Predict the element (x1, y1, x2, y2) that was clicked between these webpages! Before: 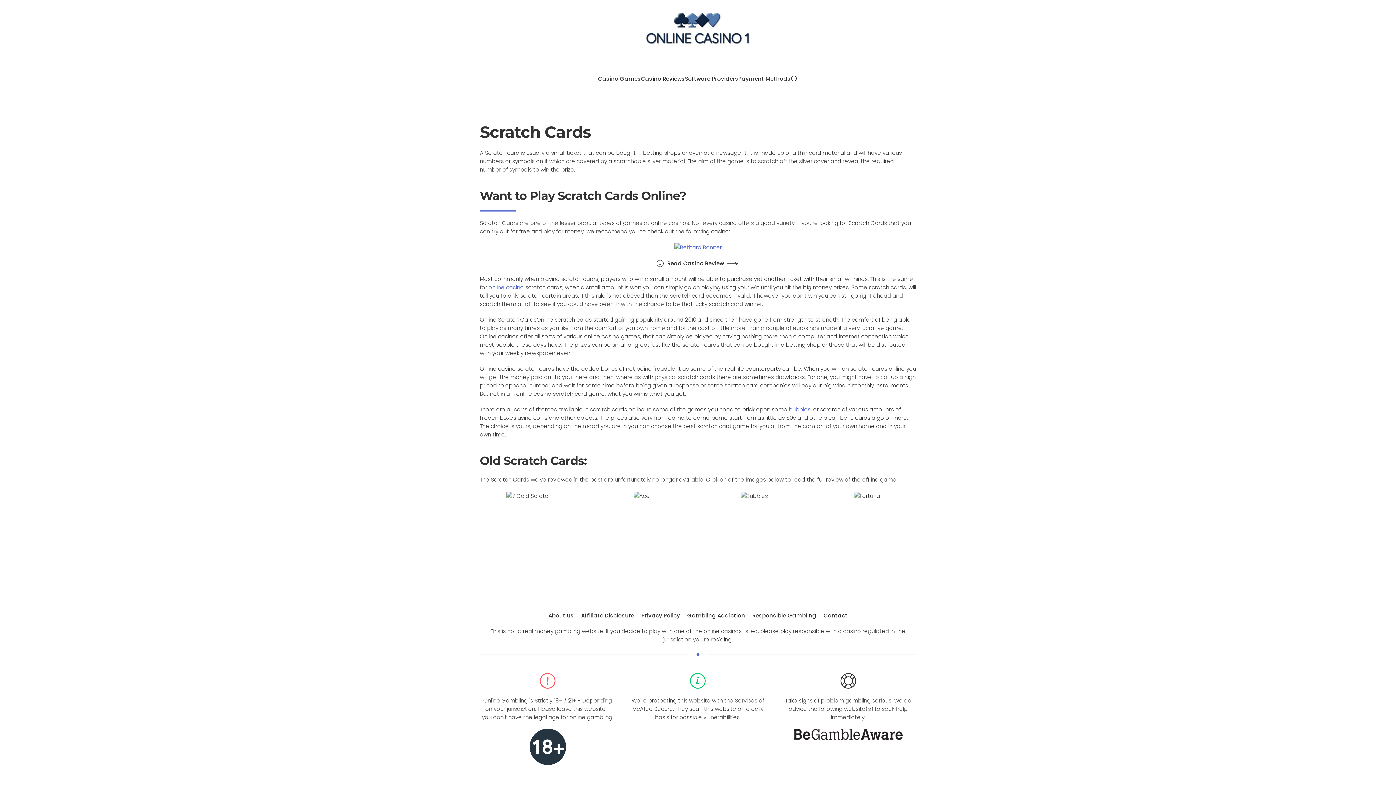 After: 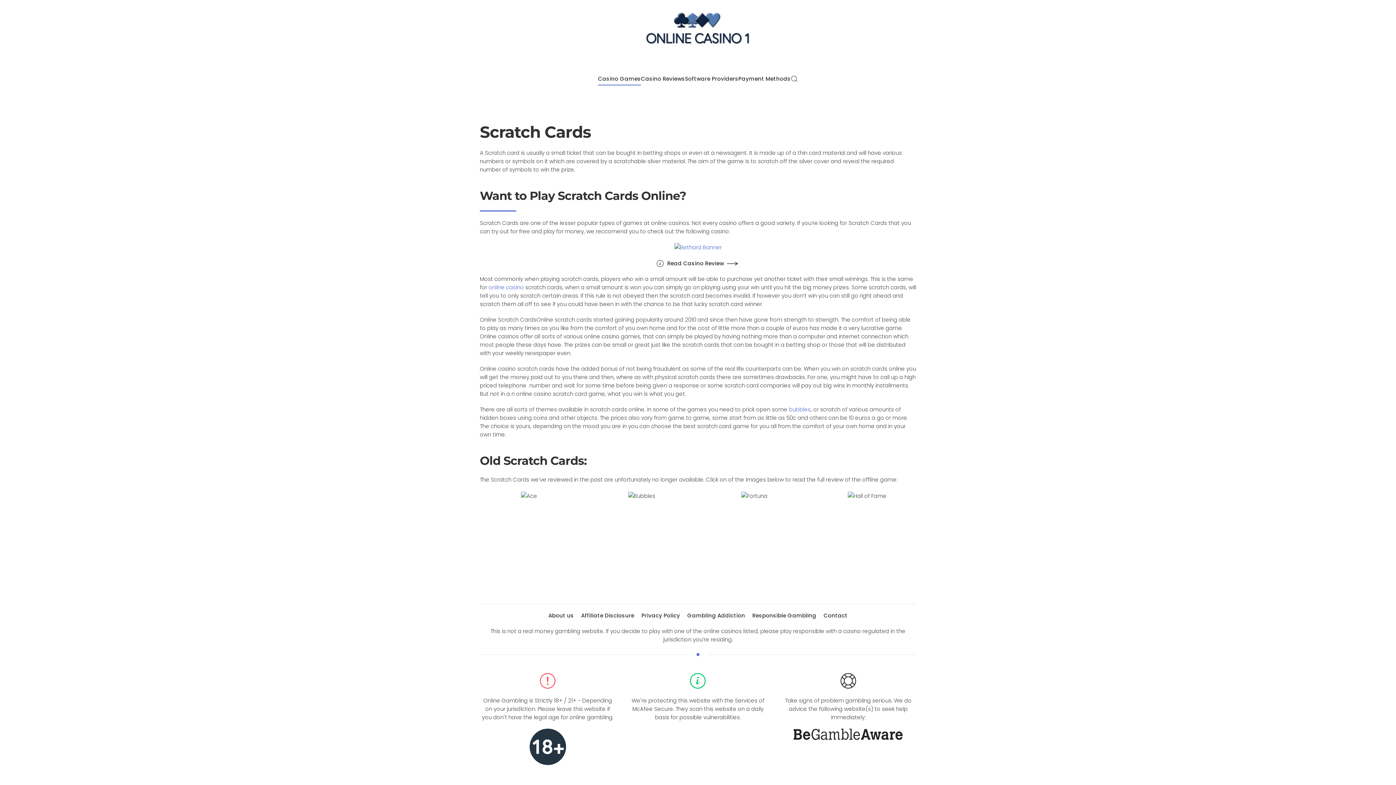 Action: bbox: (889, 507, 905, 529)